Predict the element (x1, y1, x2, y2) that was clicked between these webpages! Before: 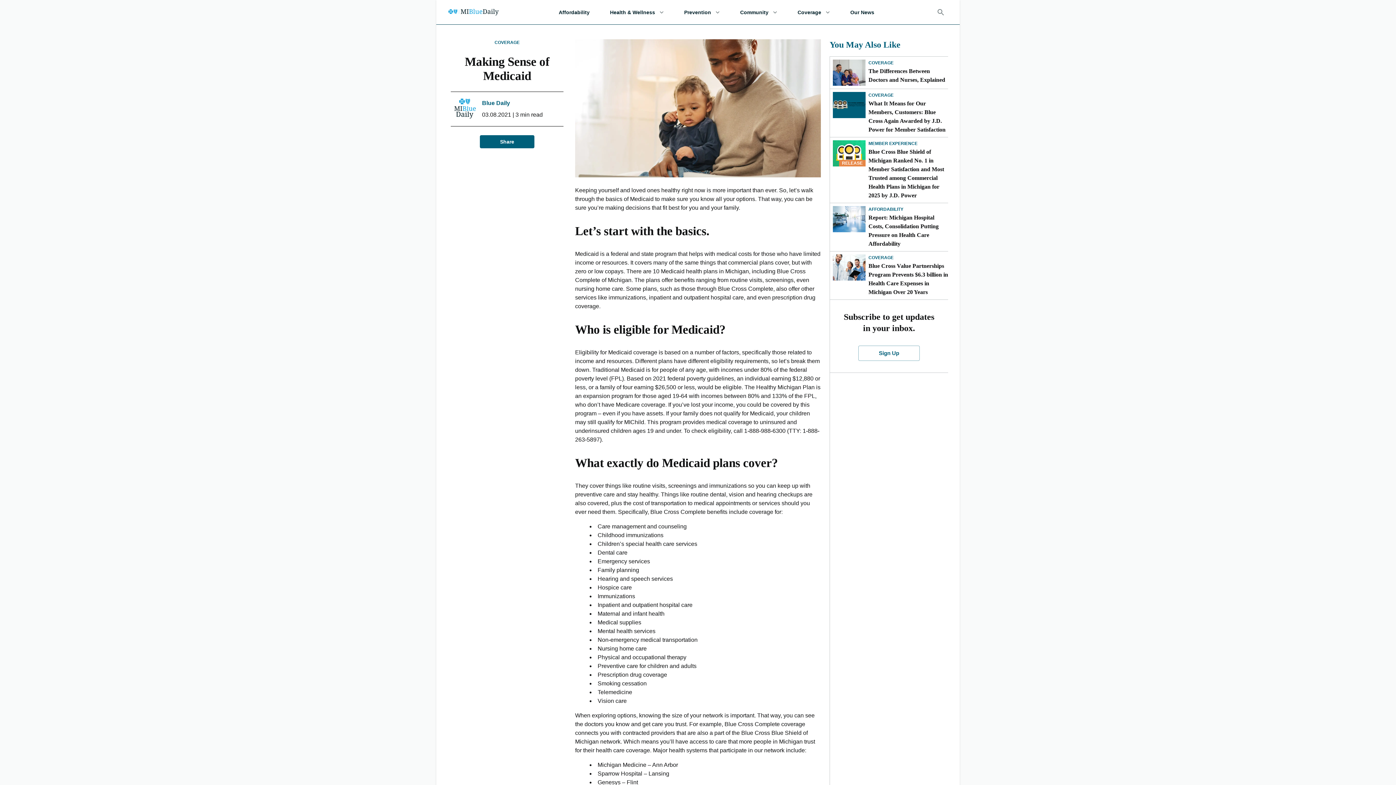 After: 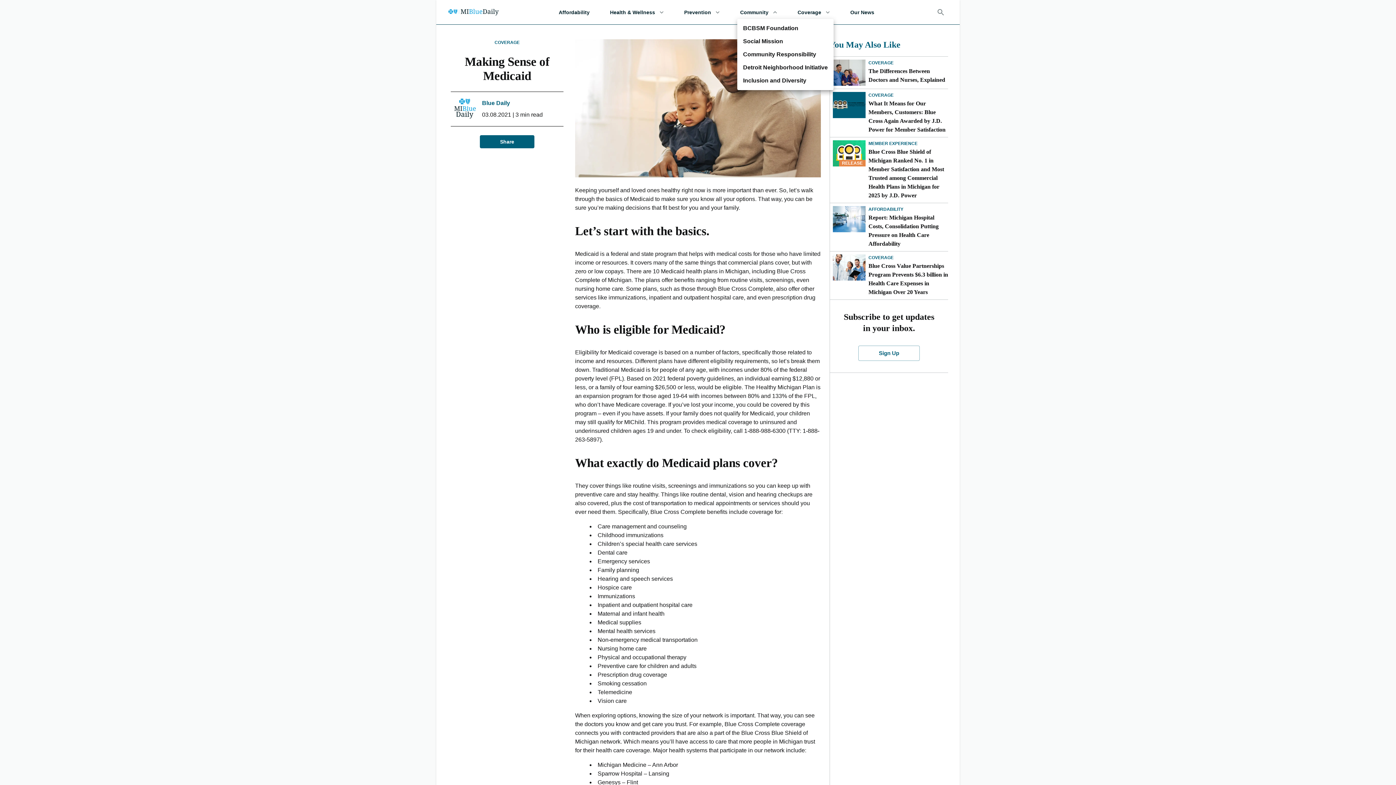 Action: bbox: (737, 5, 780, 18) label: Community